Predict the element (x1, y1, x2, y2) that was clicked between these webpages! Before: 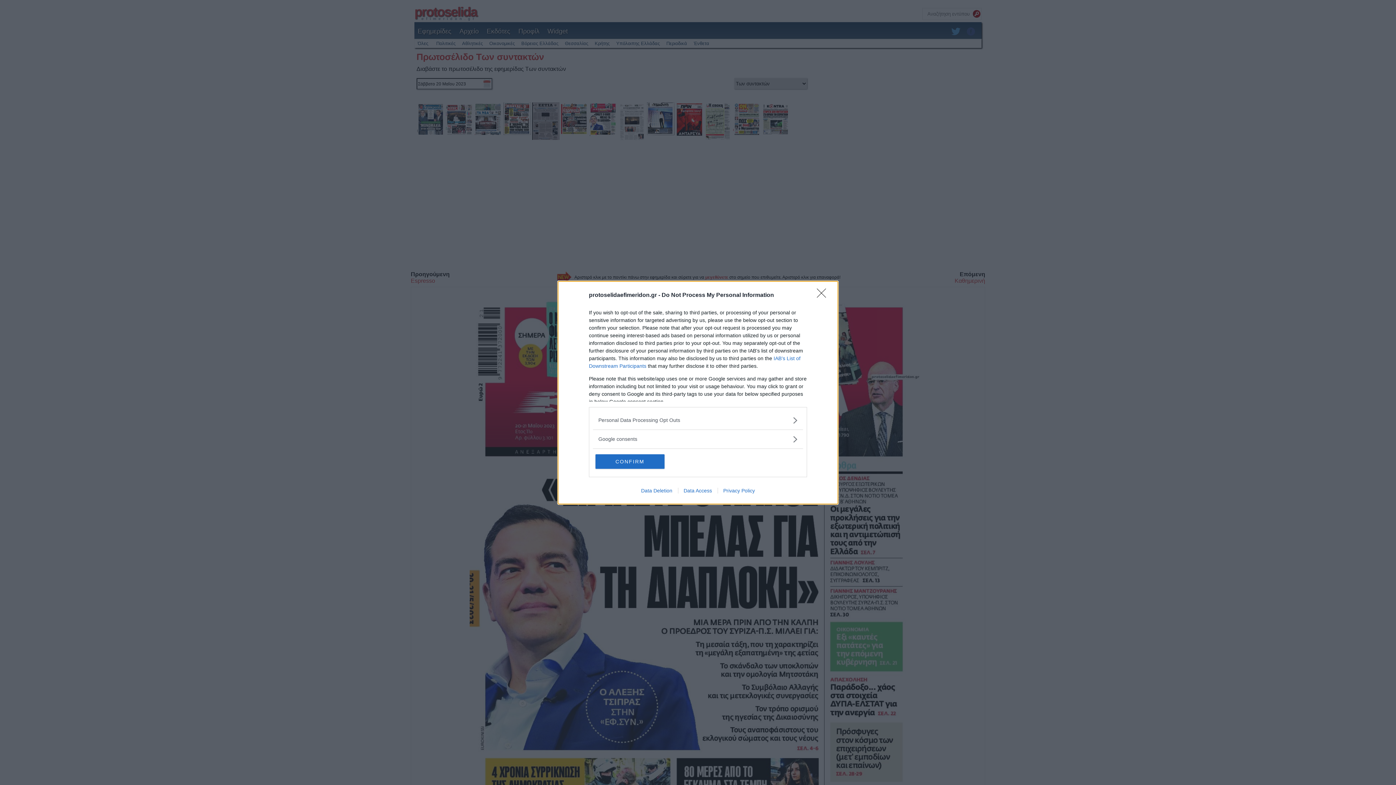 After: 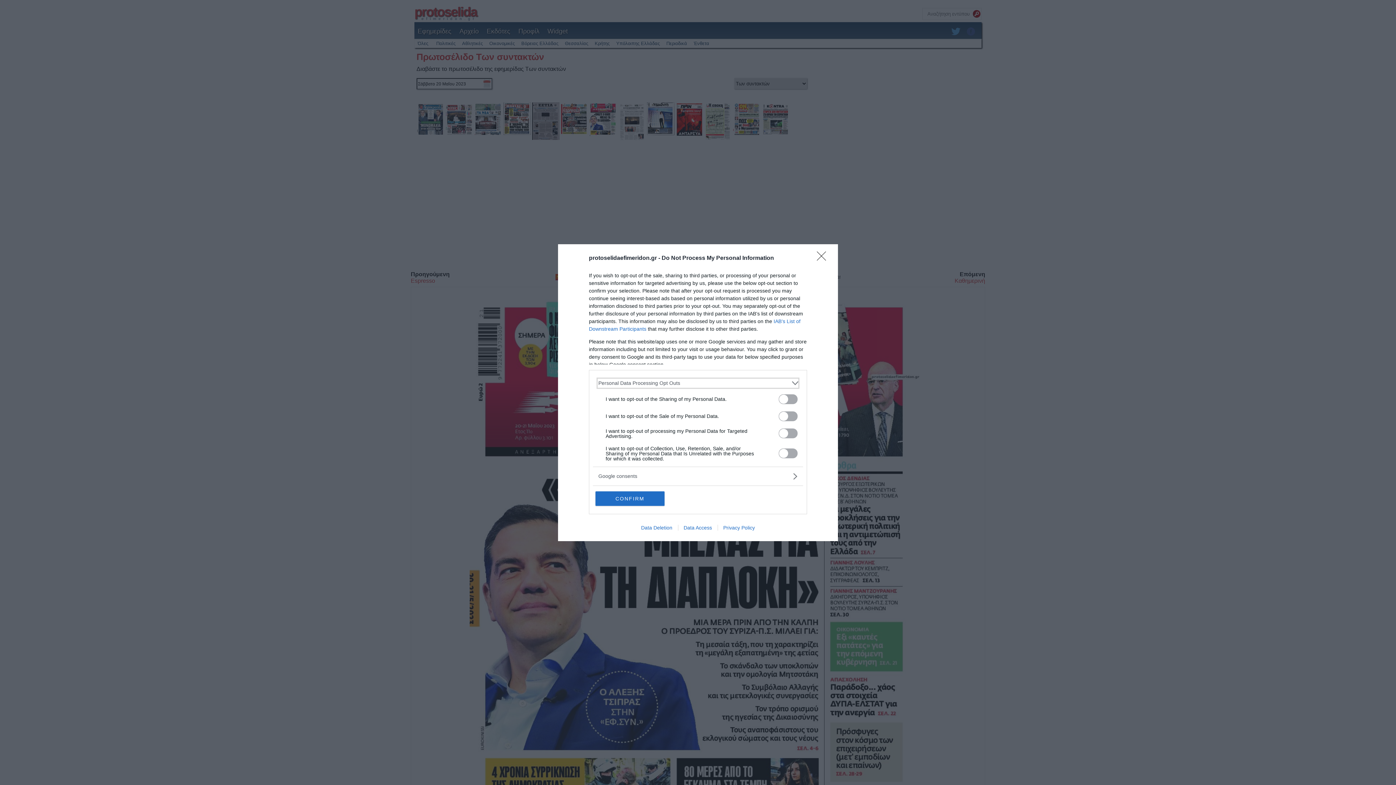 Action: bbox: (598, 416, 797, 424) label: Opt-Outs